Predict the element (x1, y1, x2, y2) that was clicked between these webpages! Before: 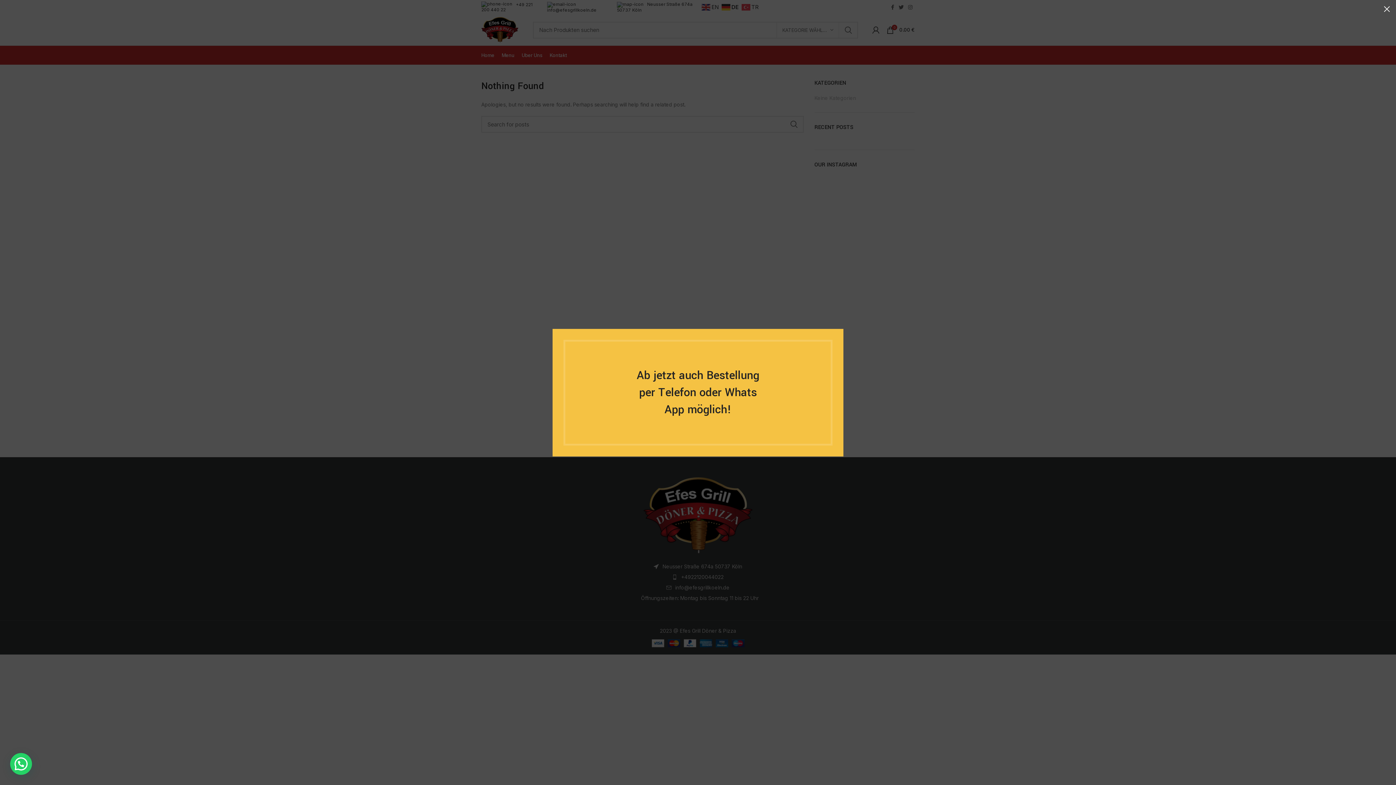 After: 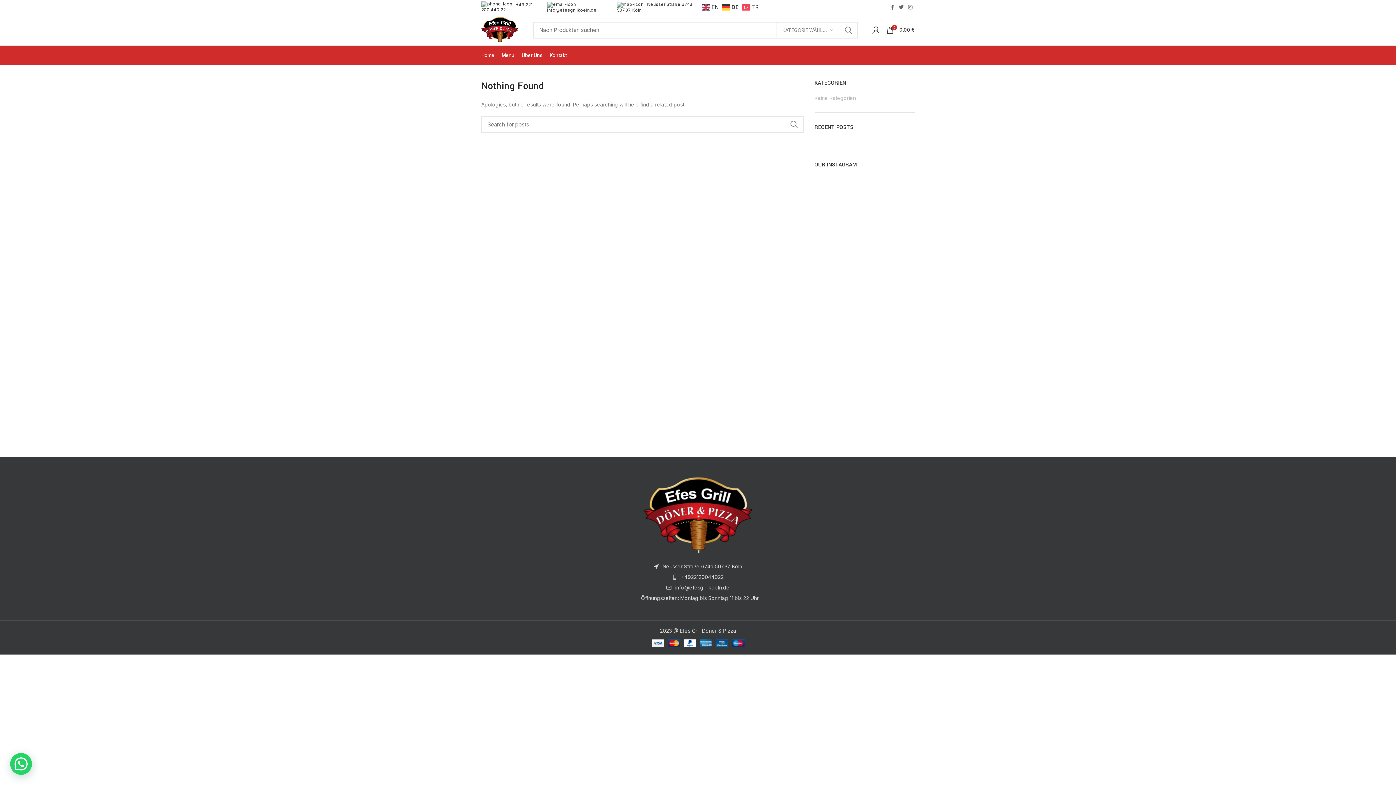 Action: bbox: (1378, 0, 1396, 18) label: ×